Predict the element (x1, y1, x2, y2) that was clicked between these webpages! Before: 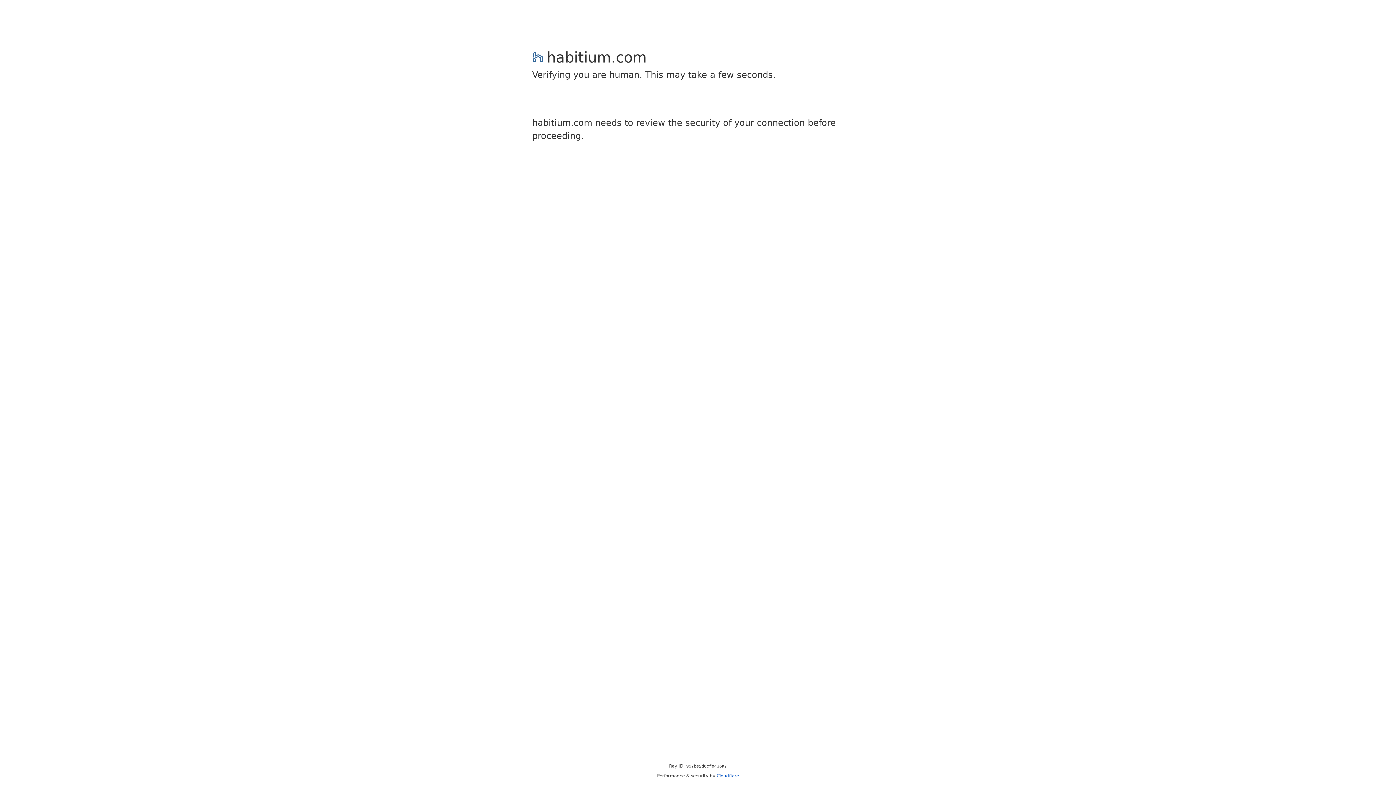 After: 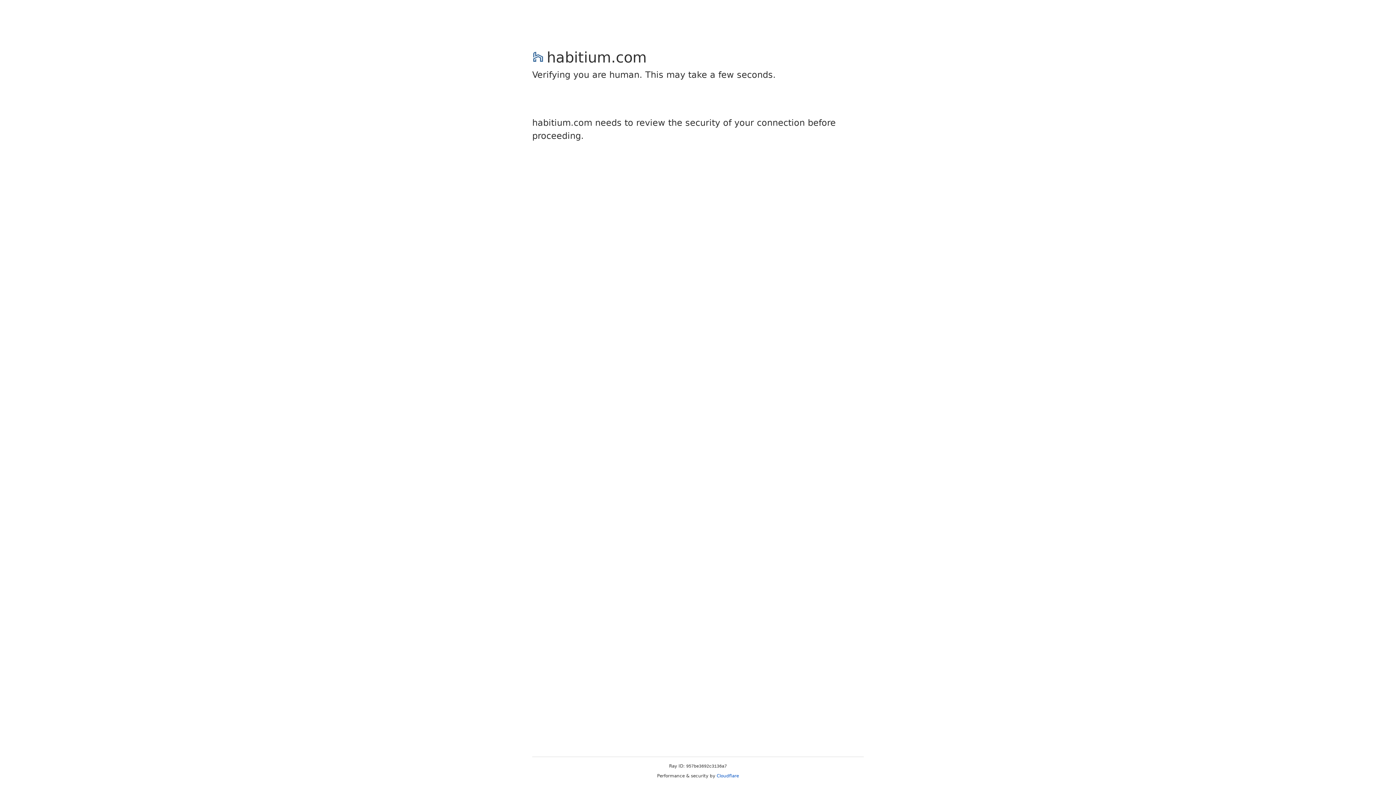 Action: bbox: (716, 773, 739, 778) label: Cloudflare